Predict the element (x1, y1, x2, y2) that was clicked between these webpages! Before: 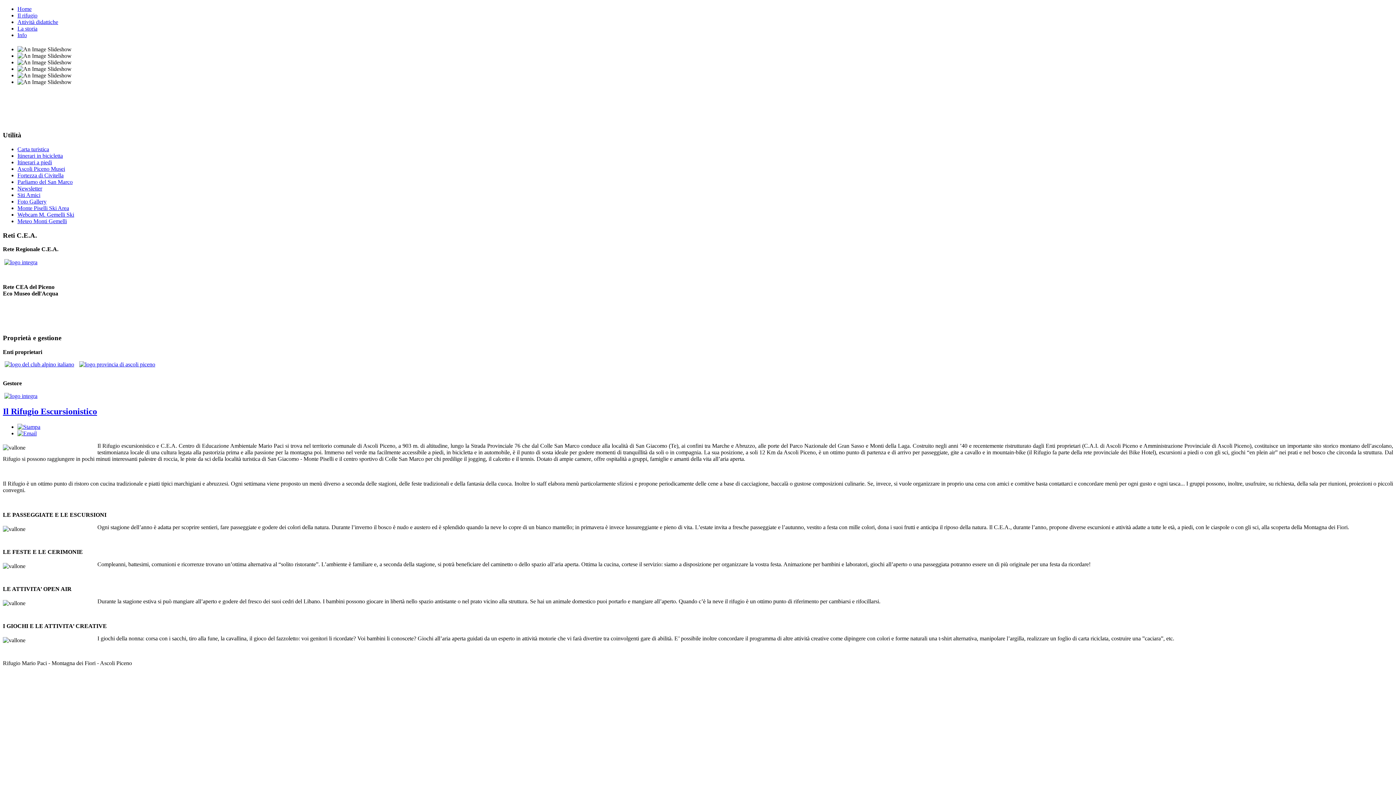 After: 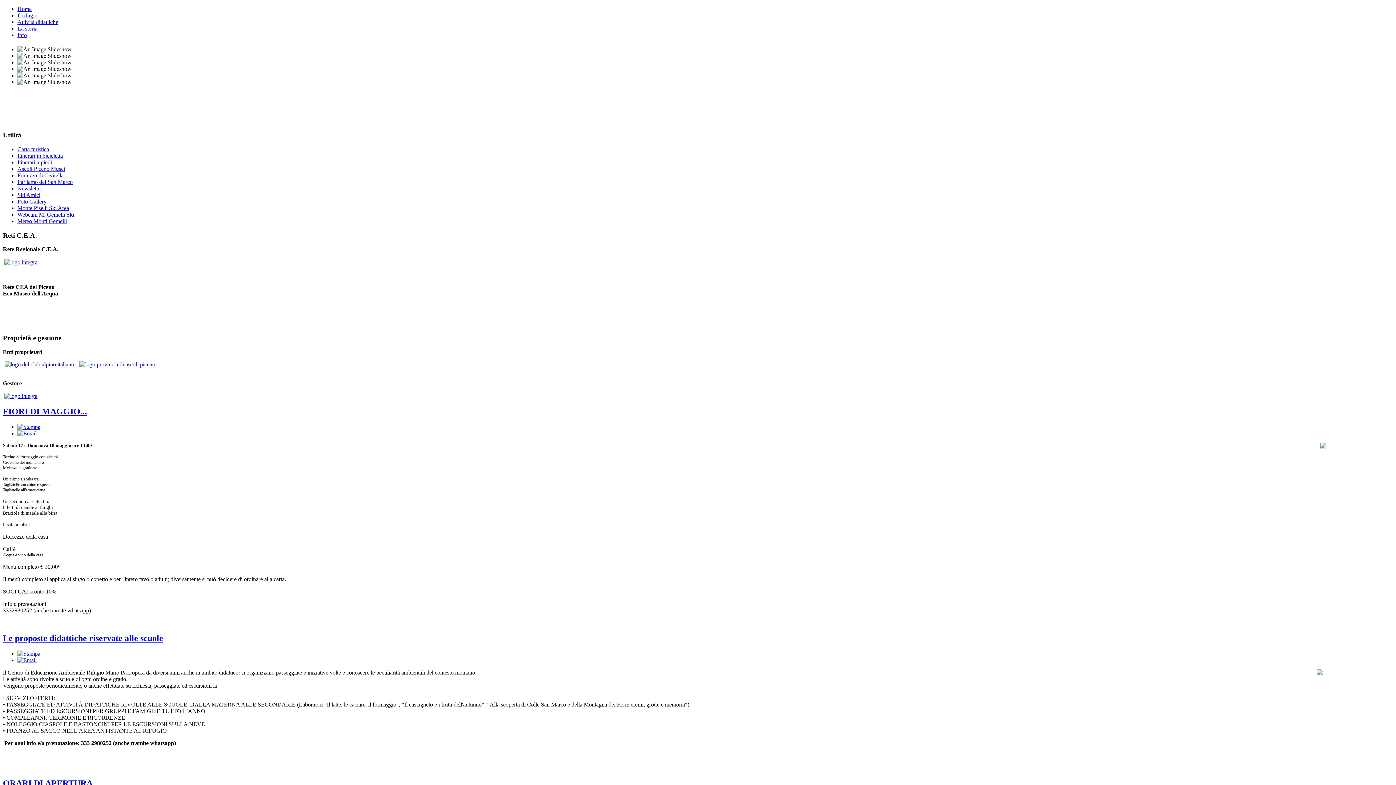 Action: label: Home bbox: (17, 5, 31, 12)